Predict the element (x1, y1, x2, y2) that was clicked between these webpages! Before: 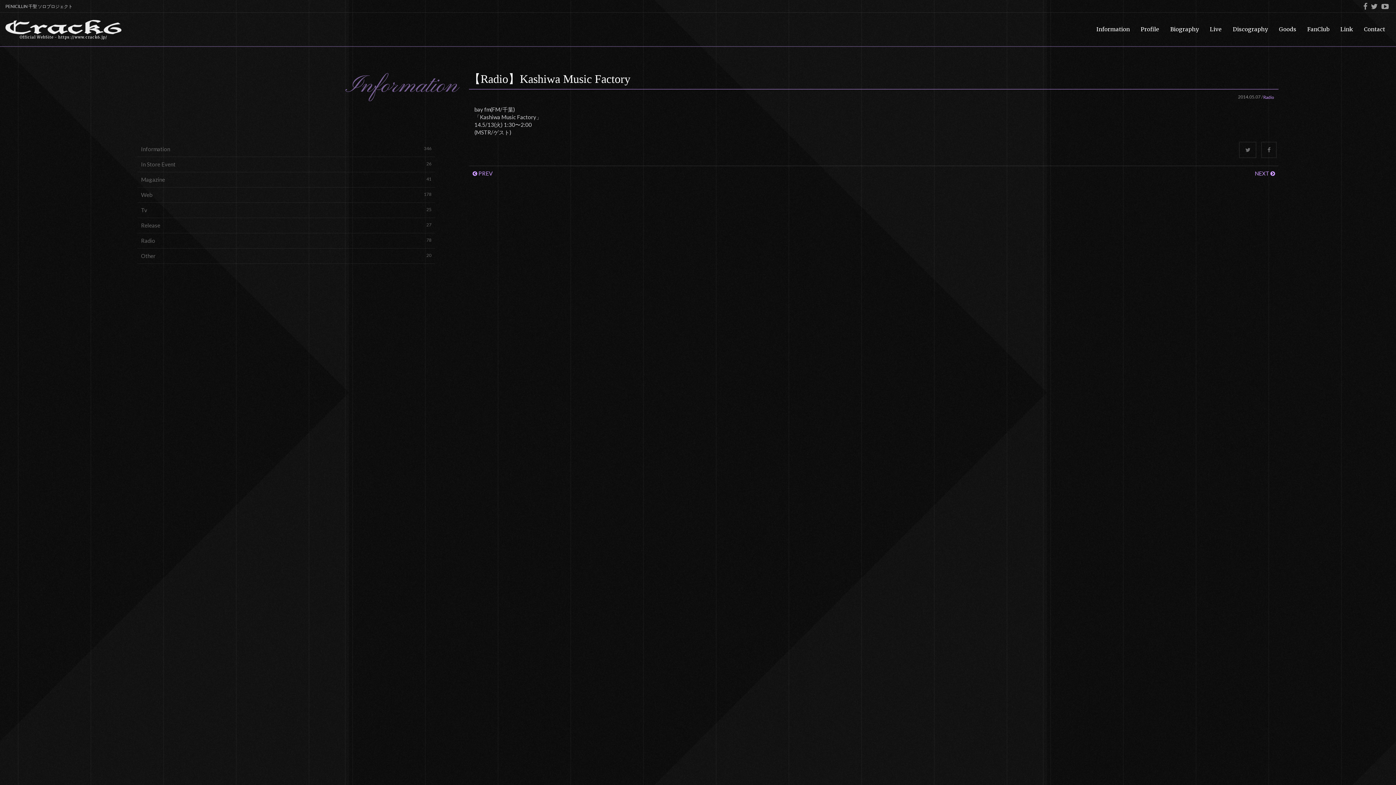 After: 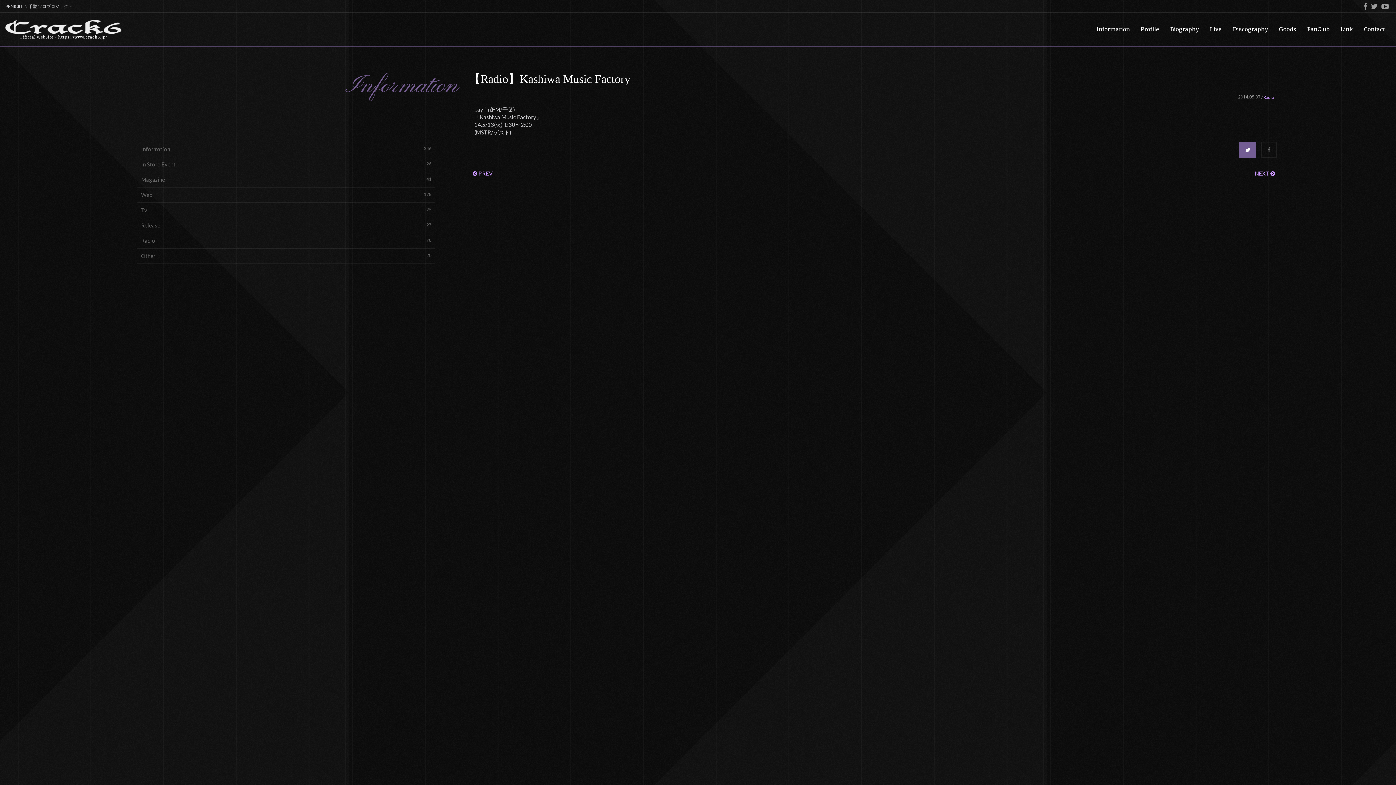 Action: bbox: (1239, 141, 1256, 158)